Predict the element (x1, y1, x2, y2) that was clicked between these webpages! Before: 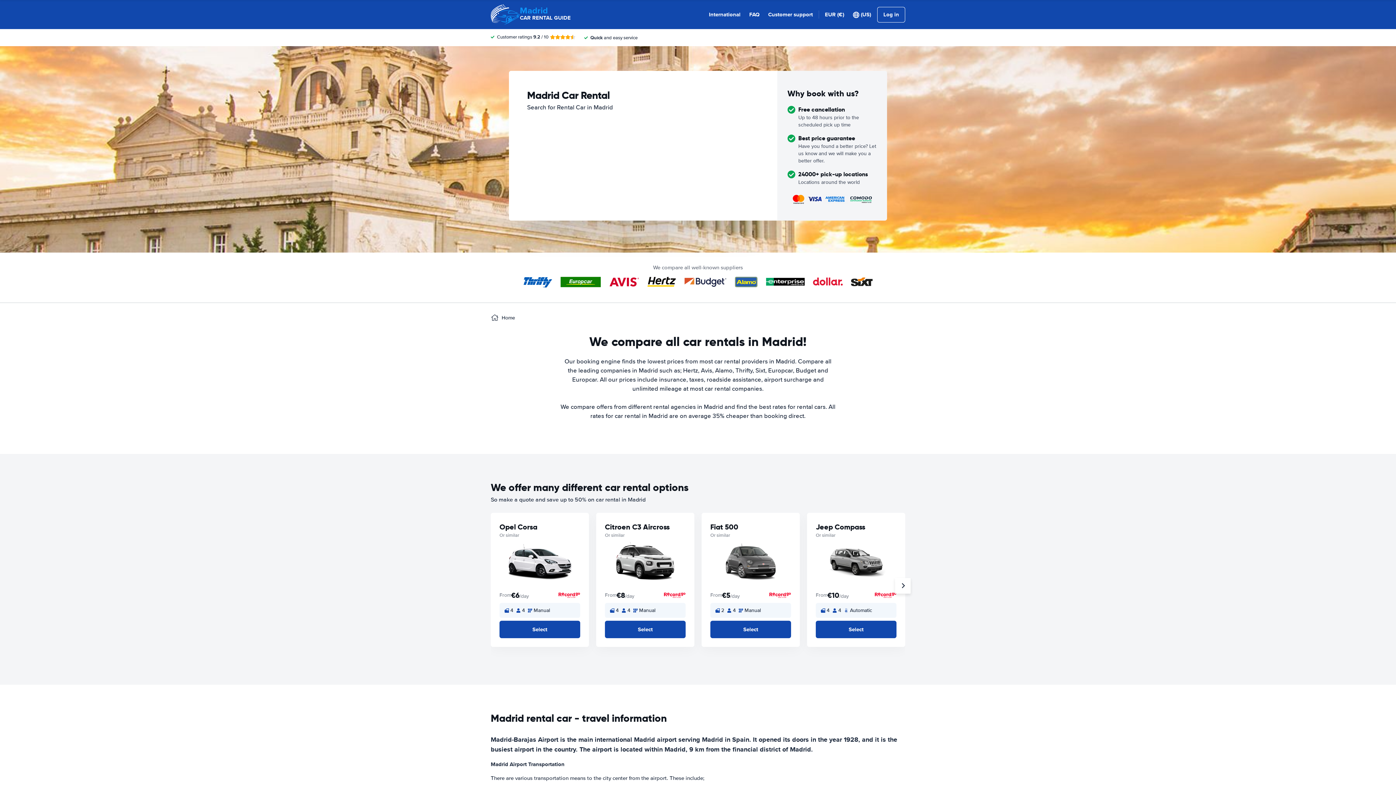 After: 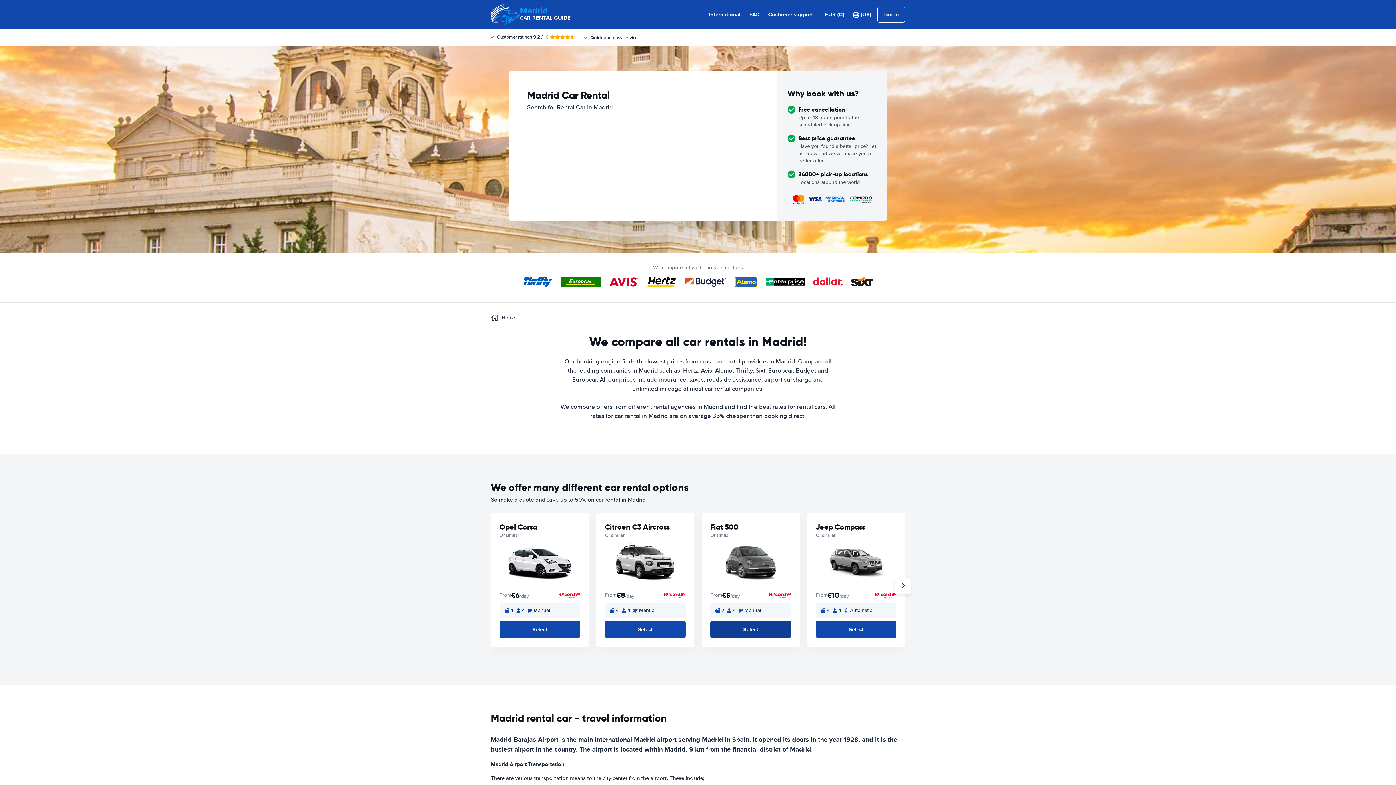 Action: bbox: (710, 621, 791, 638) label: Select